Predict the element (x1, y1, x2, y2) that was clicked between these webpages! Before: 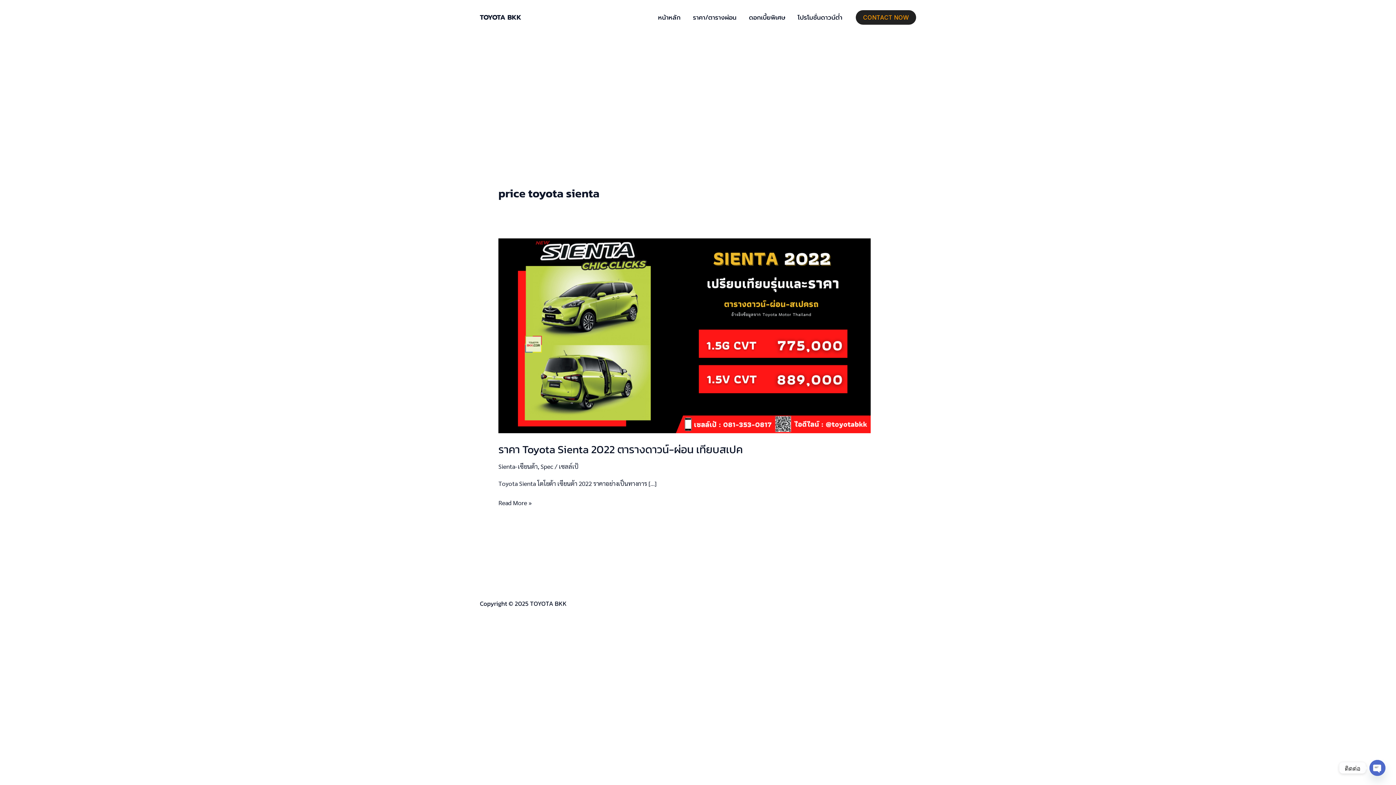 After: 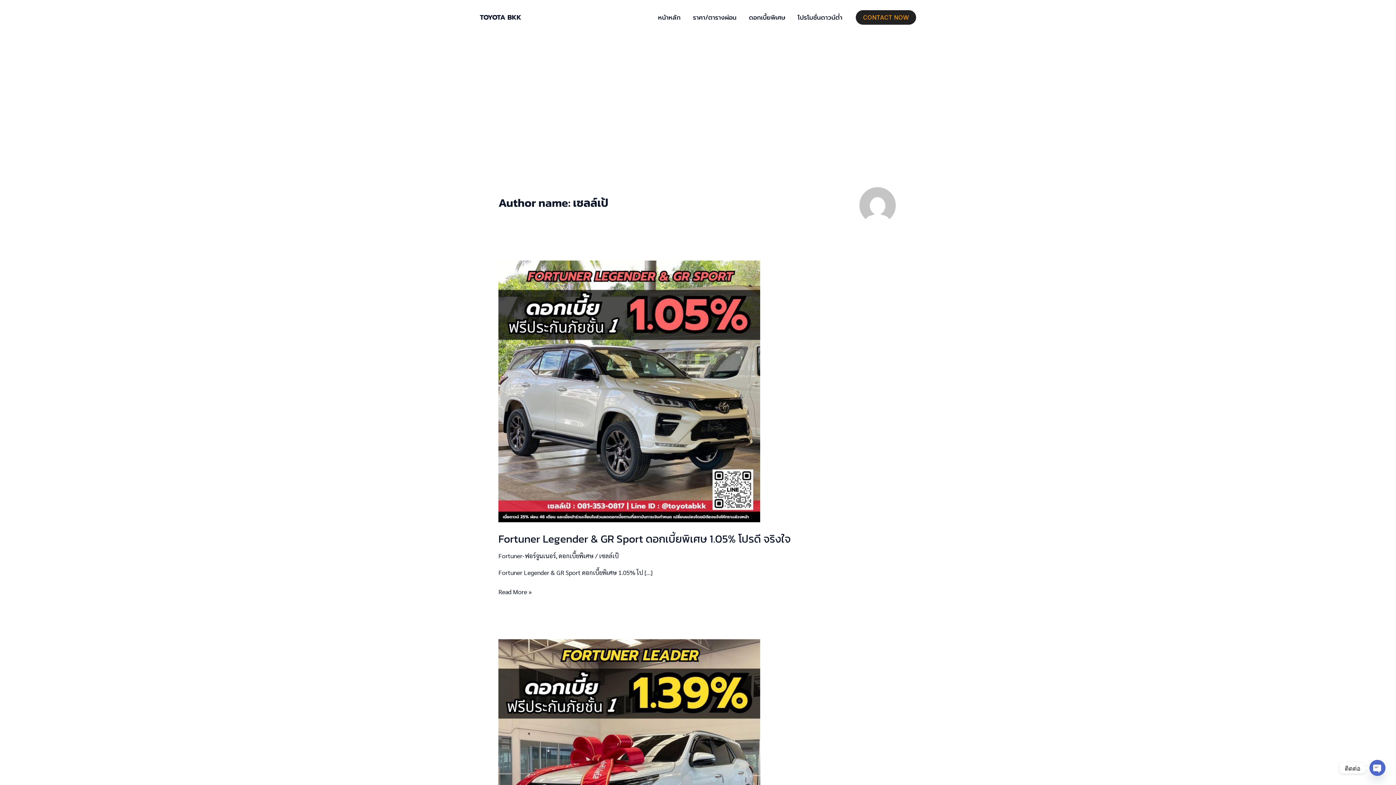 Action: label: เซลล์เป้ bbox: (558, 462, 578, 470)